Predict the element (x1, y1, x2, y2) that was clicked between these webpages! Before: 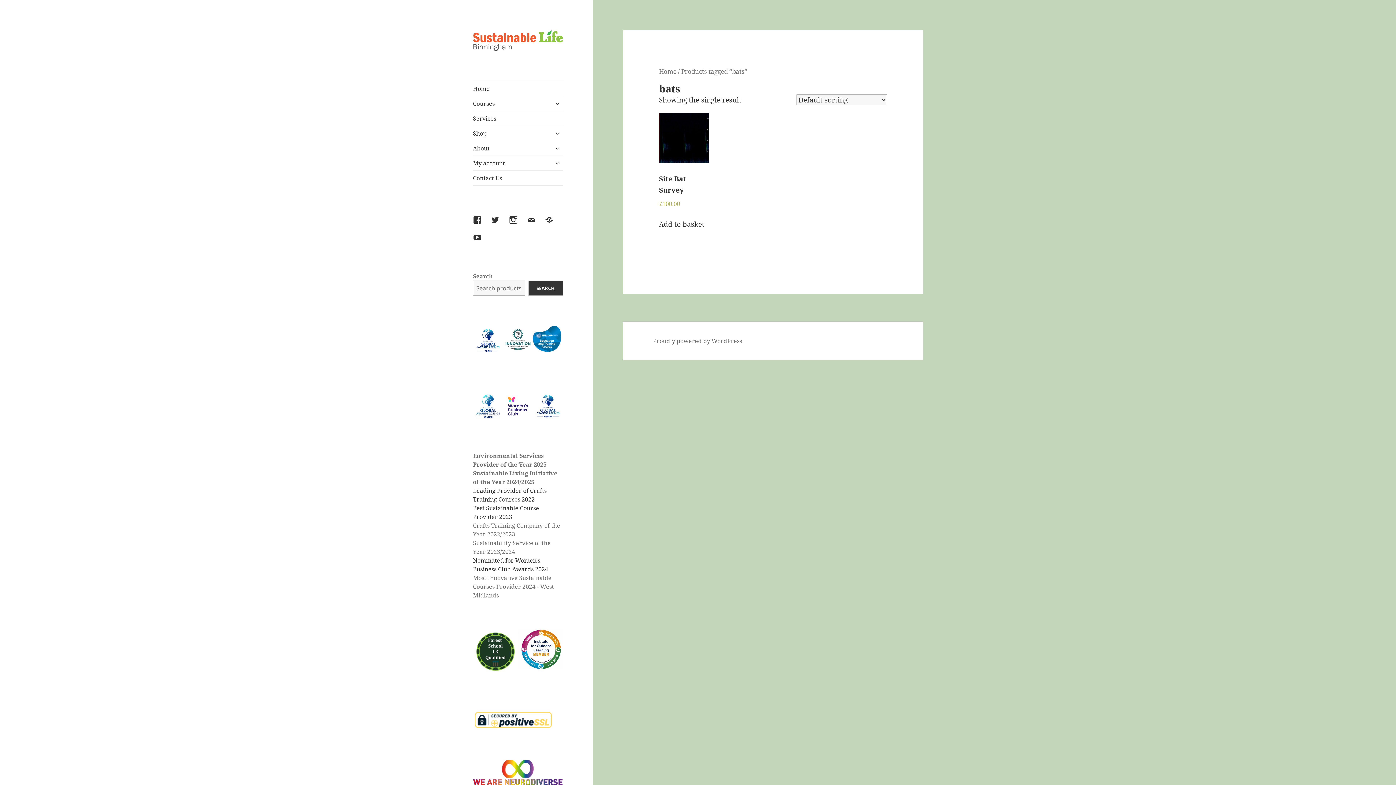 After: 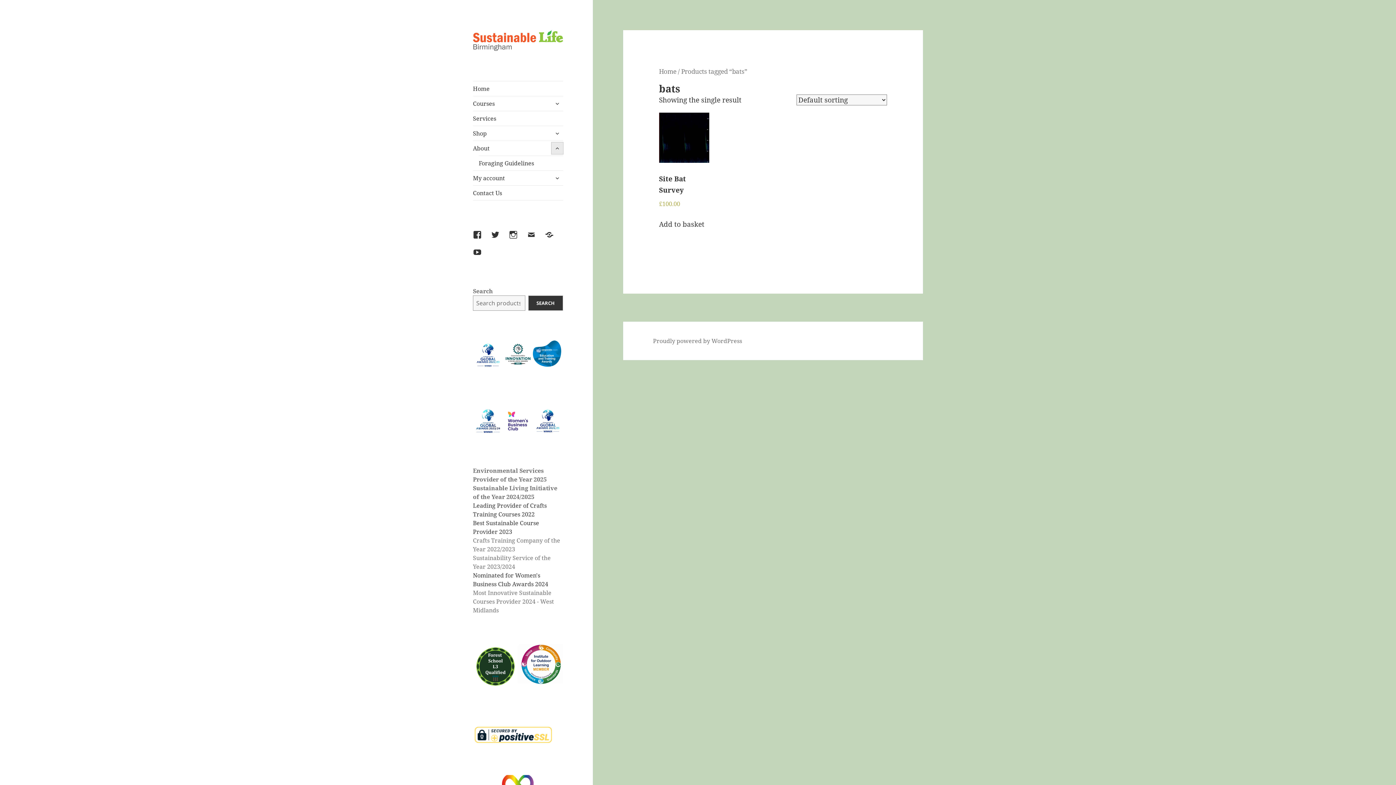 Action: label: expand child menu bbox: (551, 142, 563, 154)